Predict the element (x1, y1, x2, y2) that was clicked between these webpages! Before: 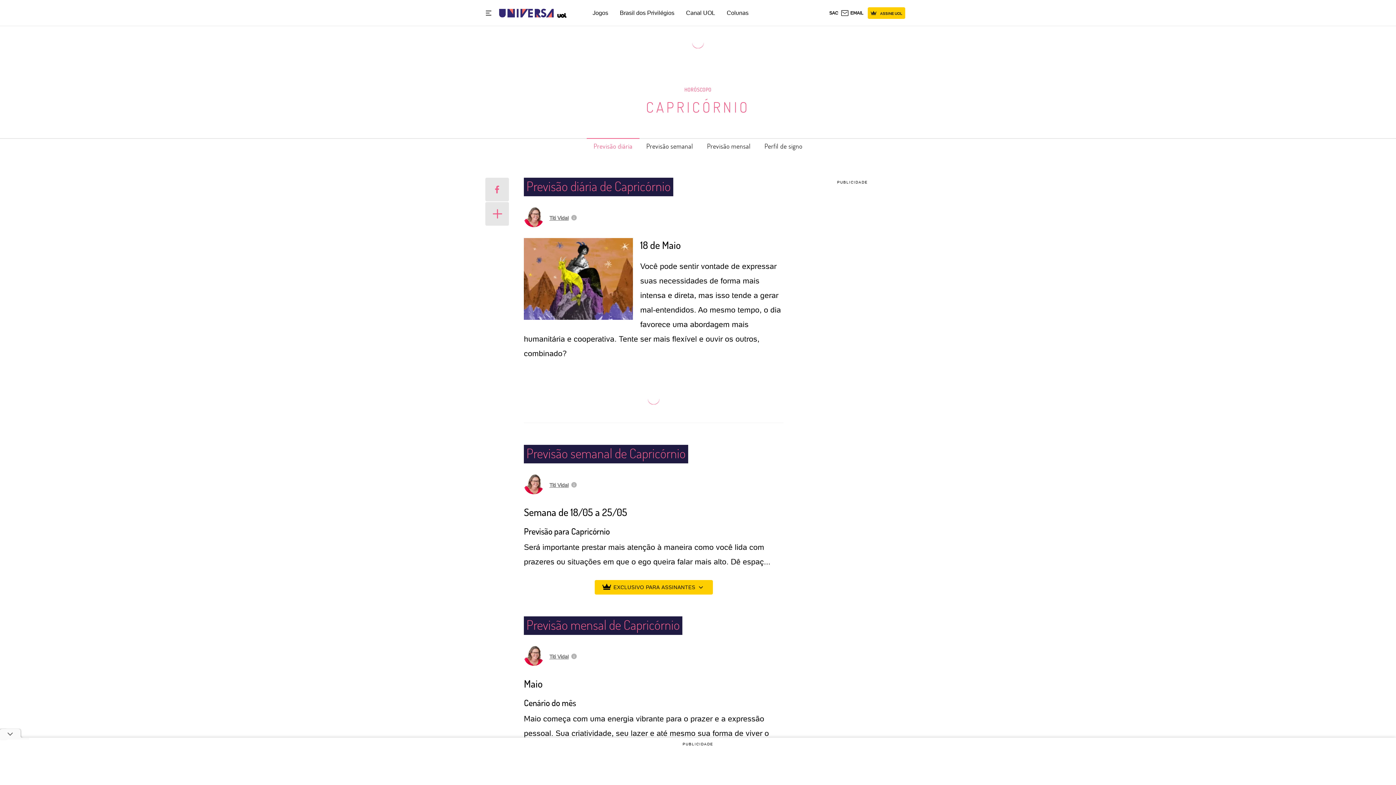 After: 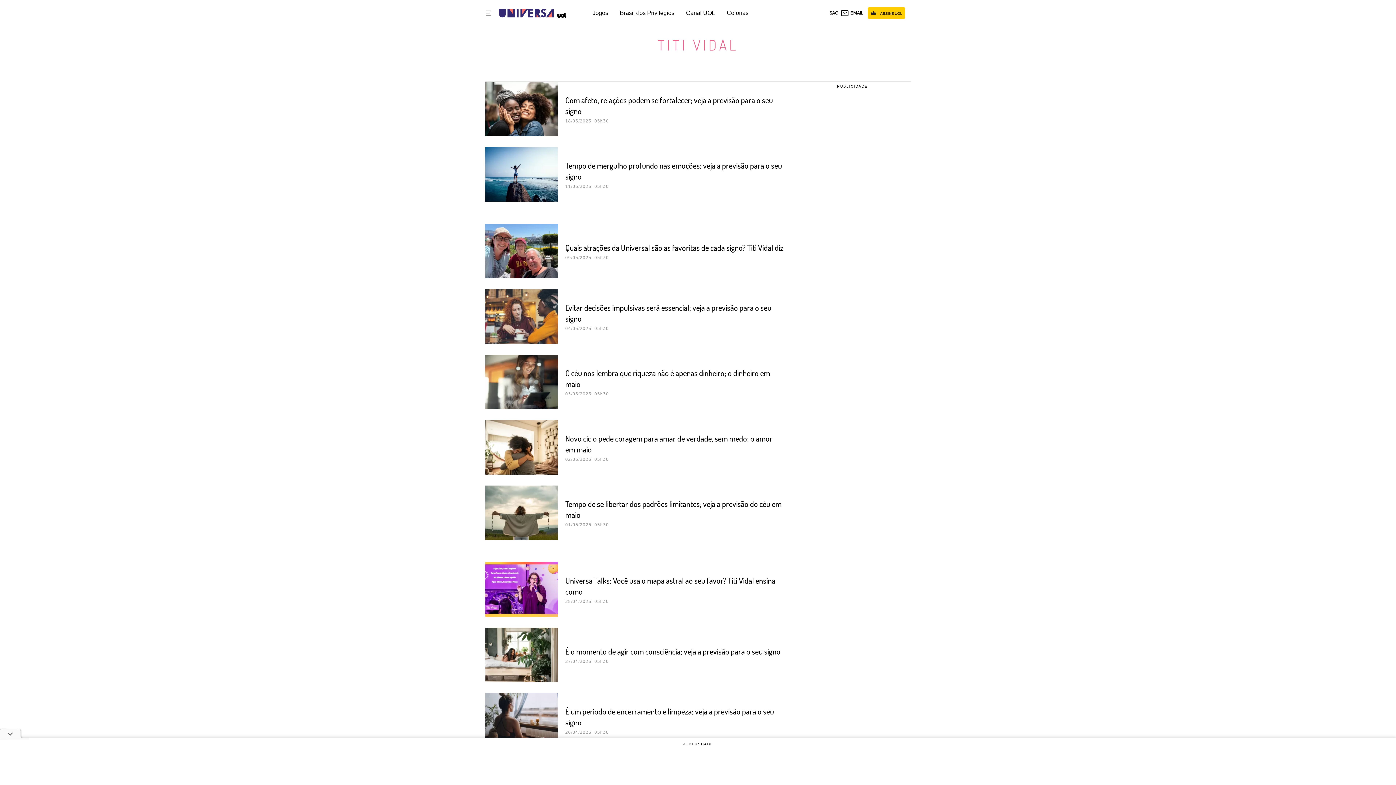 Action: label: Titi Vidal bbox: (549, 654, 568, 659)